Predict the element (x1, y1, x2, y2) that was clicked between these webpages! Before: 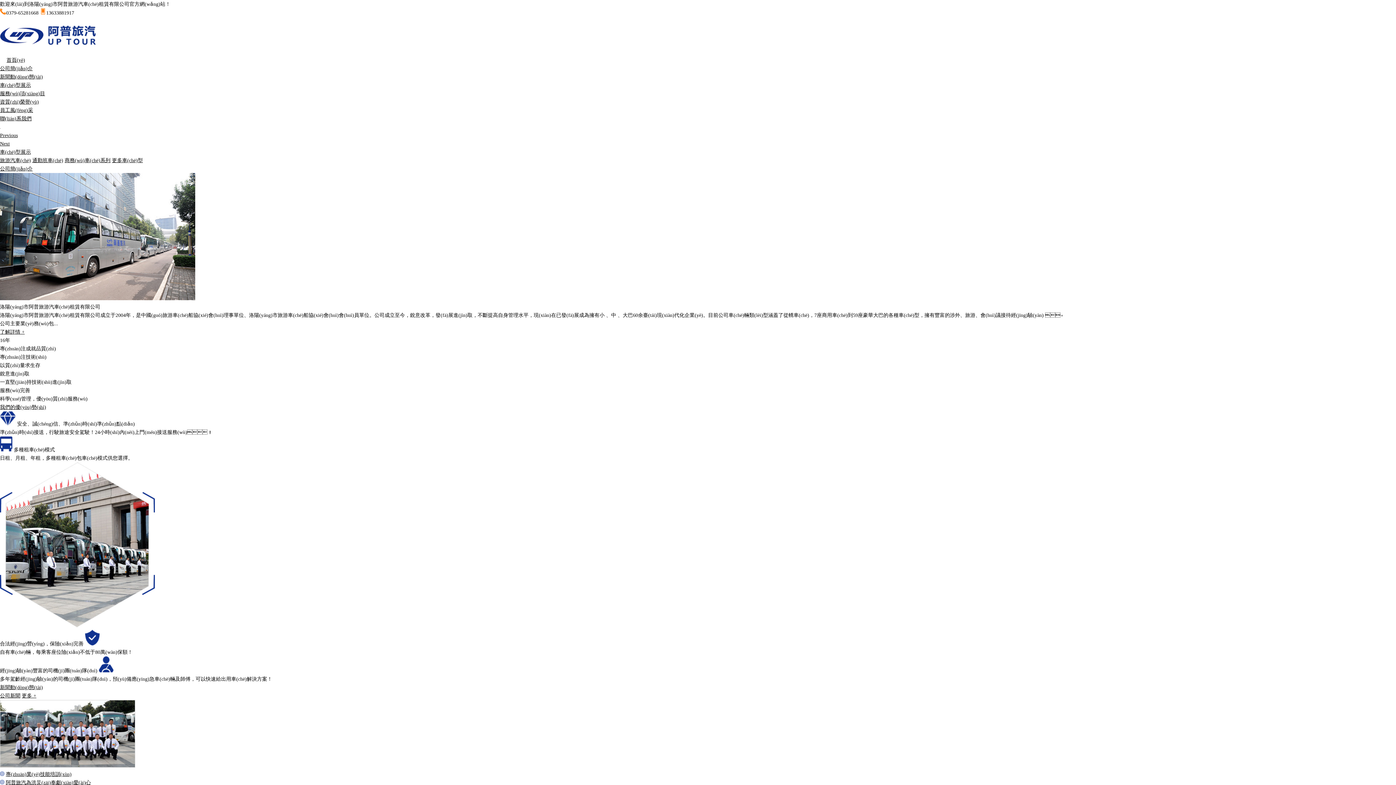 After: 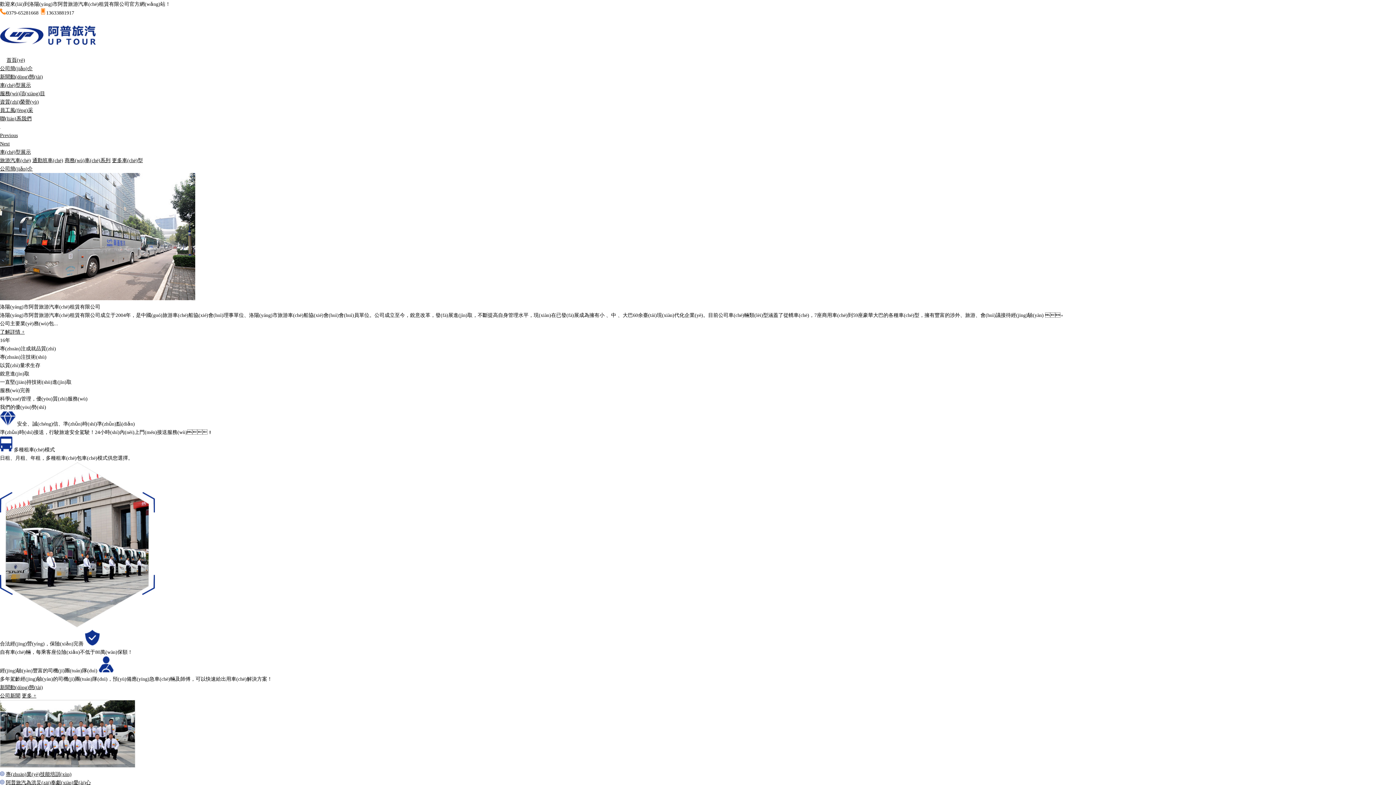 Action: label: 我們的優(yōu)勢(shì) bbox: (0, 404, 46, 410)